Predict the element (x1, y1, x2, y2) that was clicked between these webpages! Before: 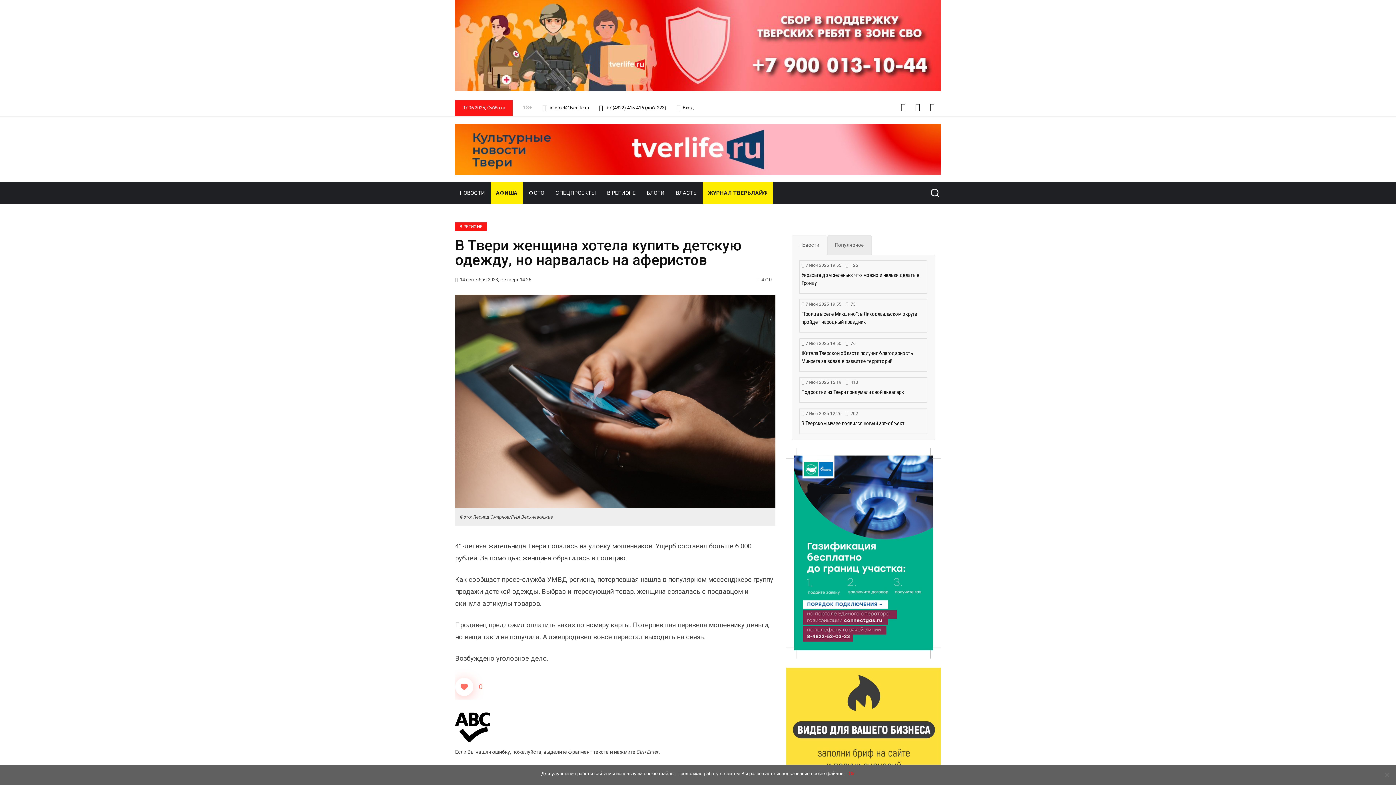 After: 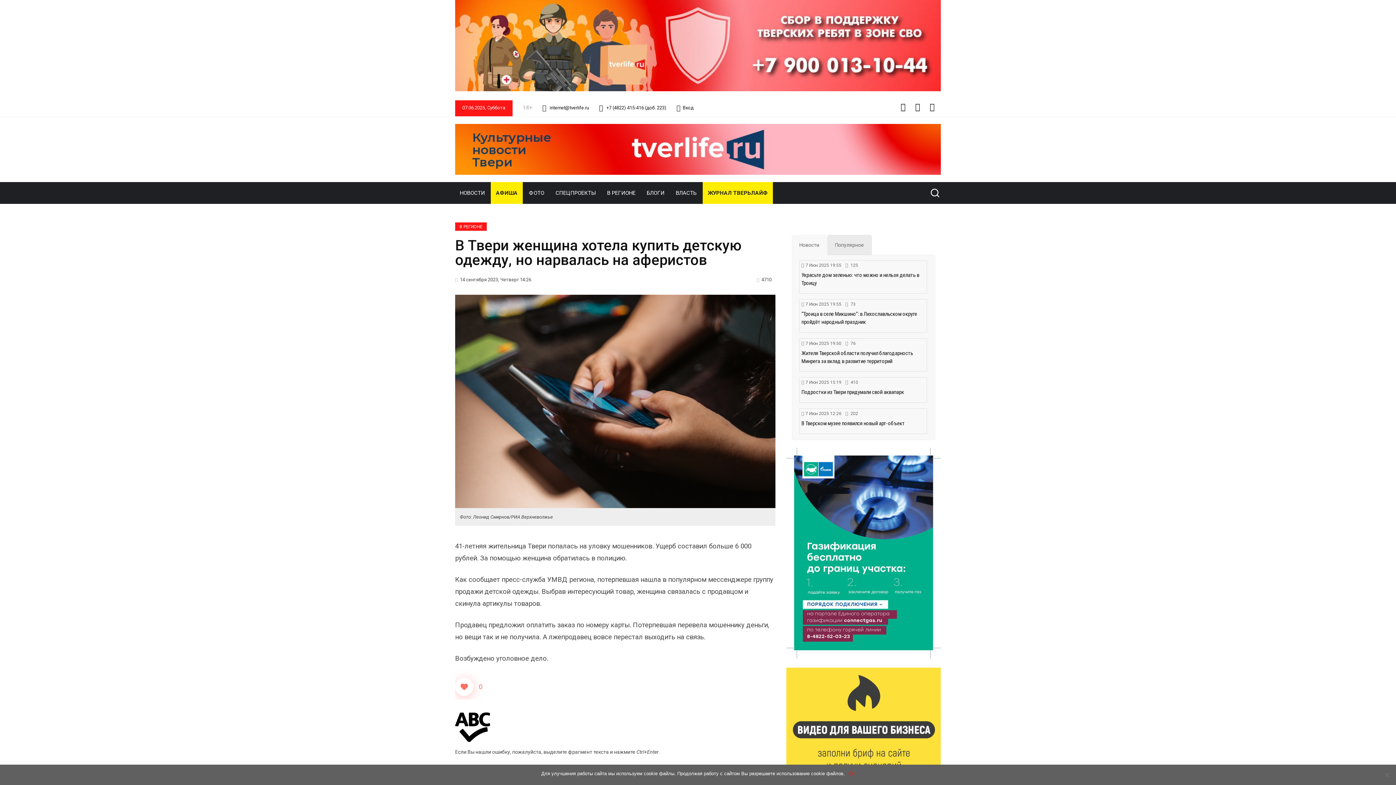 Action: bbox: (455, 42, 941, 47)